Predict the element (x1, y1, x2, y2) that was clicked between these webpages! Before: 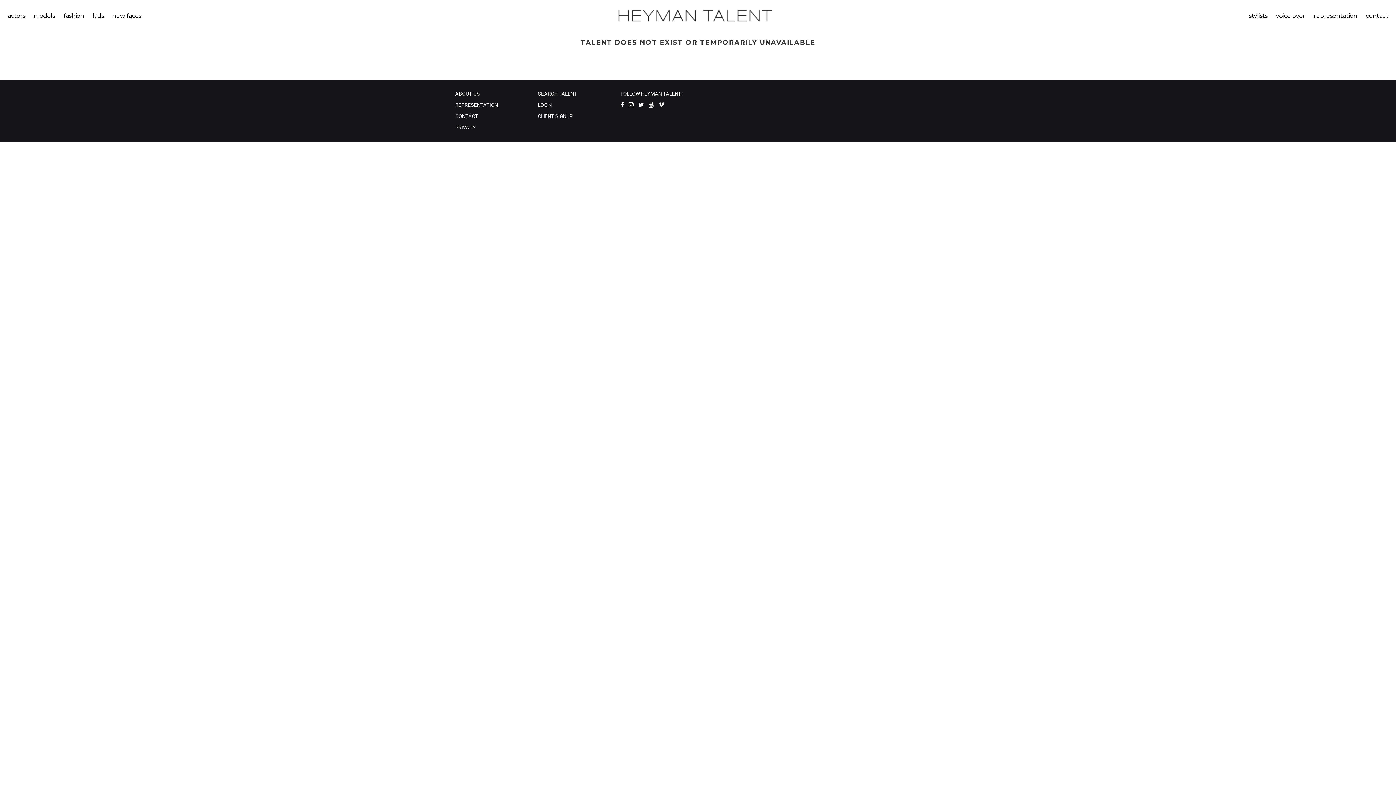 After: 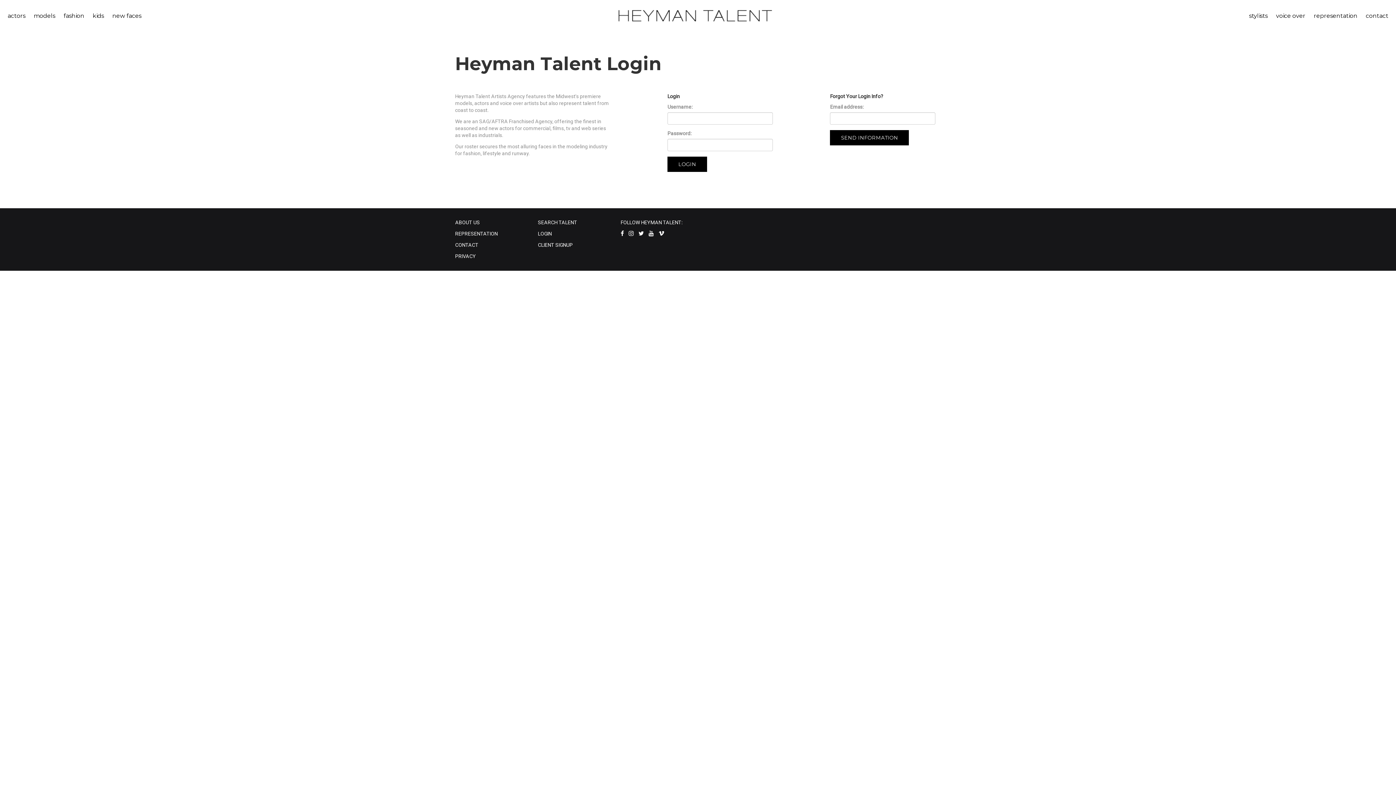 Action: bbox: (538, 102, 551, 108) label: LOGIN